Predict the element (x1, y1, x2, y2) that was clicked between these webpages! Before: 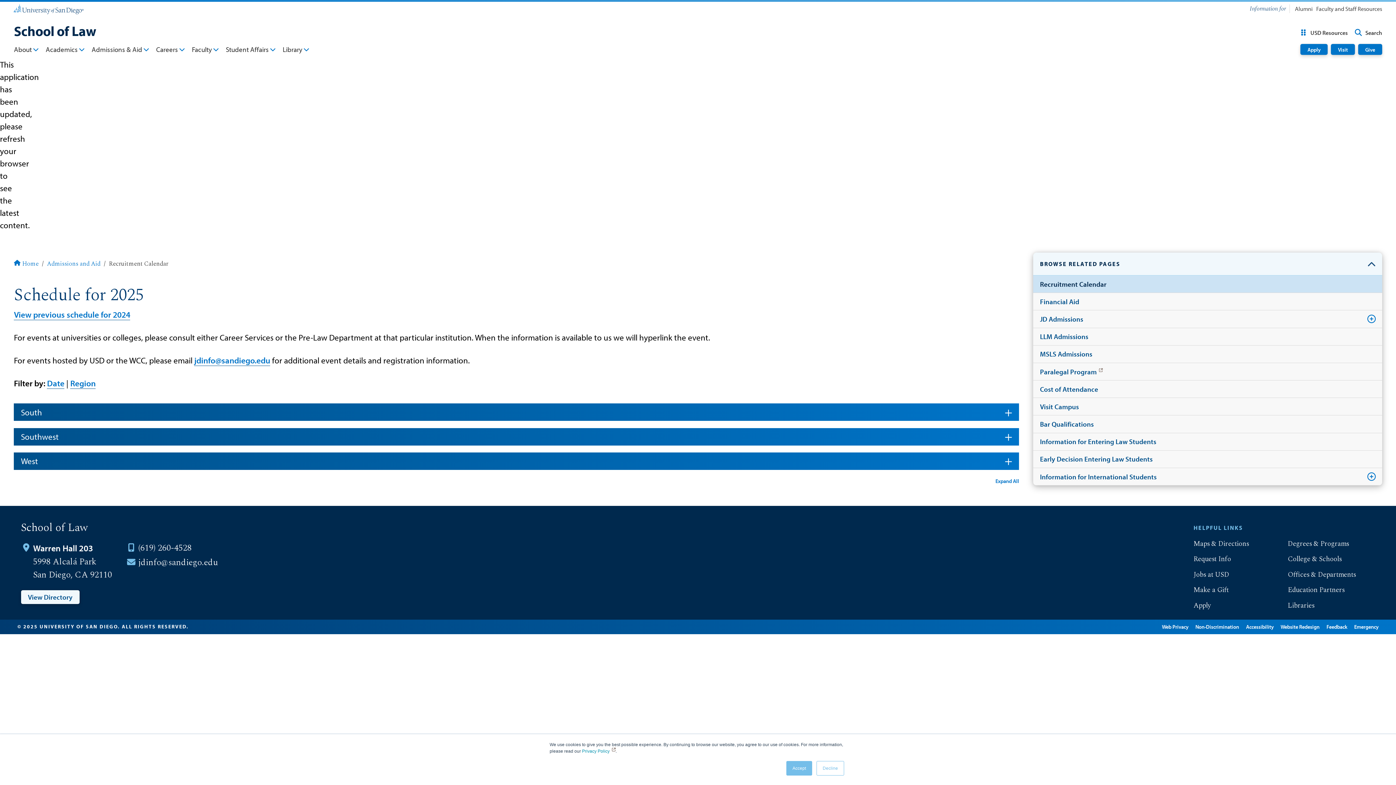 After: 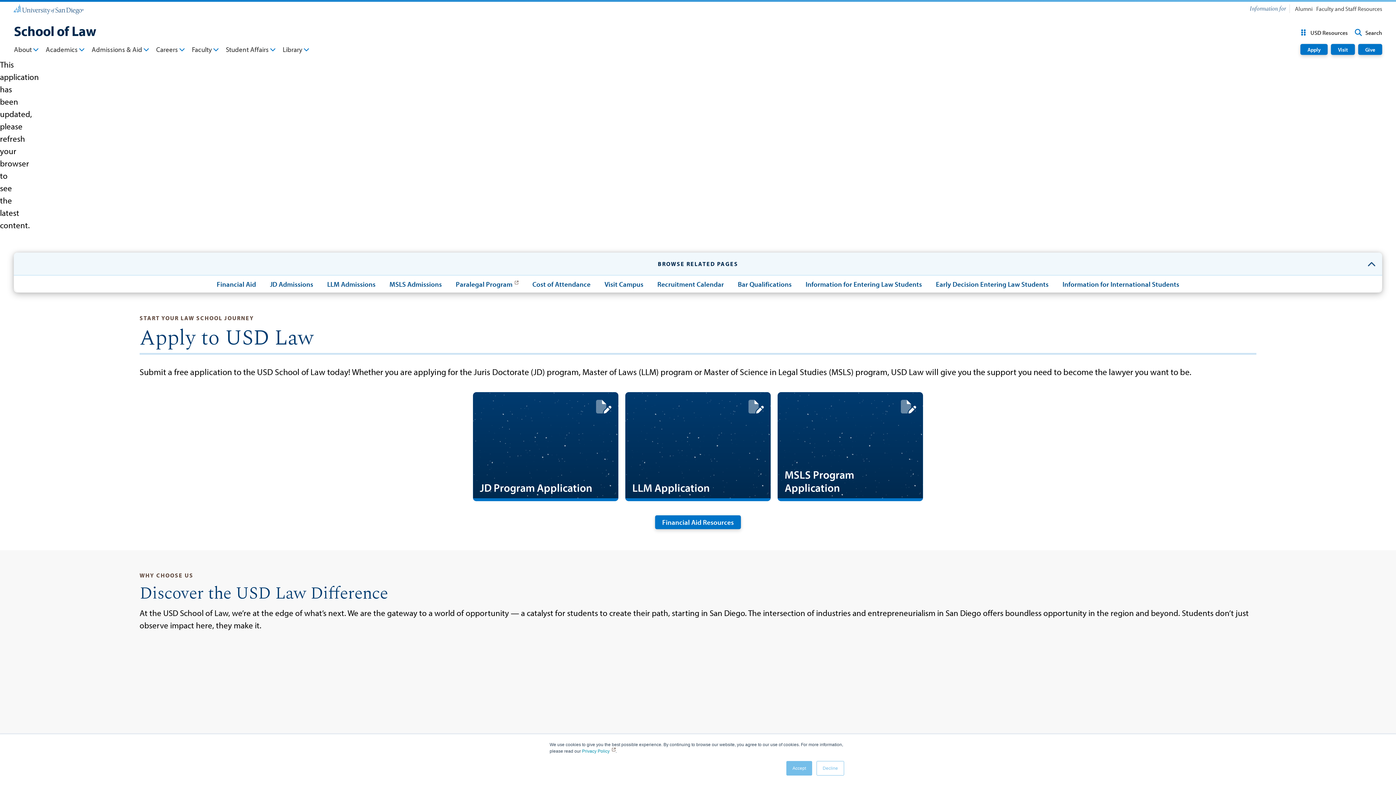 Action: label: Admissions & Aid bbox: (91, 44, 149, 56)